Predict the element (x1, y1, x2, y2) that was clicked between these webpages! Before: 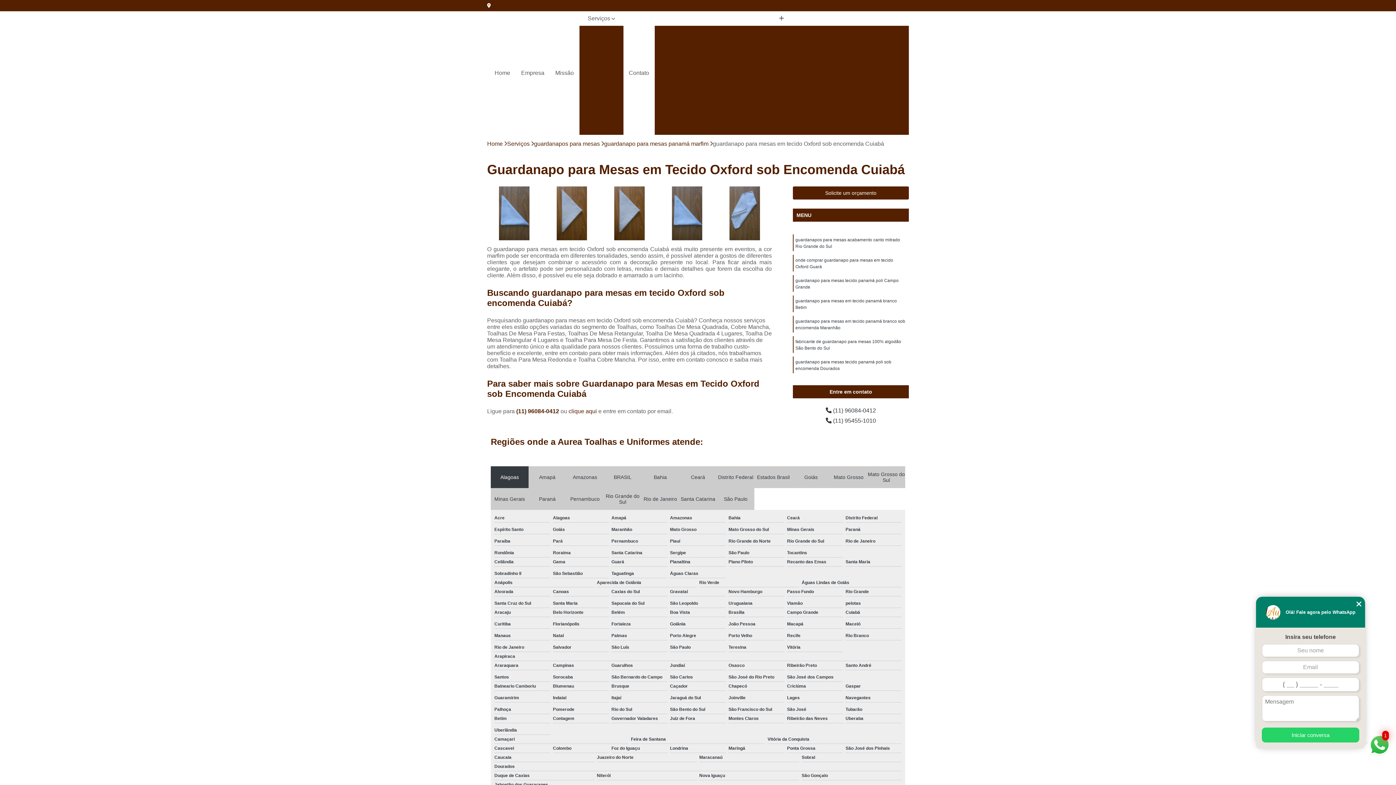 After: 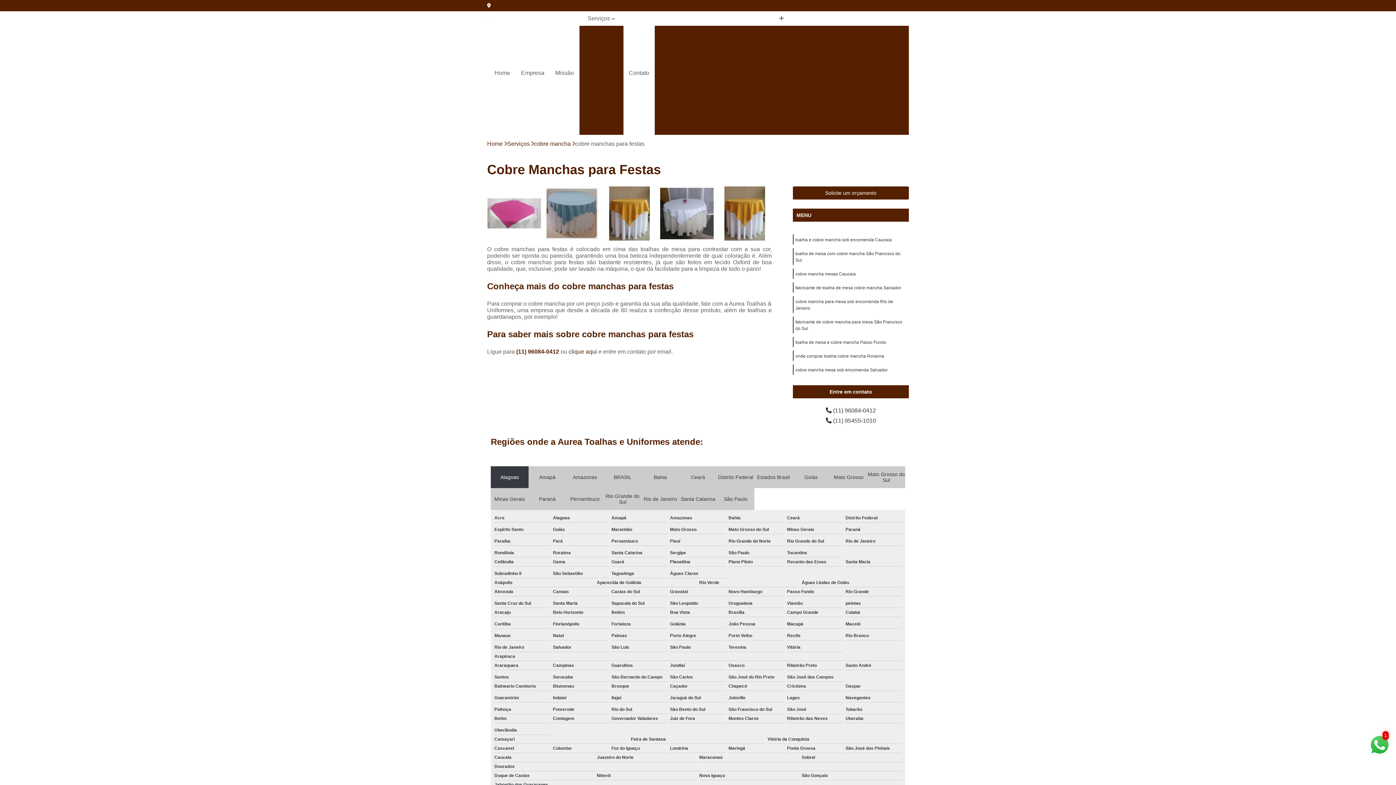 Action: label: Cobre Manchas para Festas bbox: (758, 38, 840, 50)